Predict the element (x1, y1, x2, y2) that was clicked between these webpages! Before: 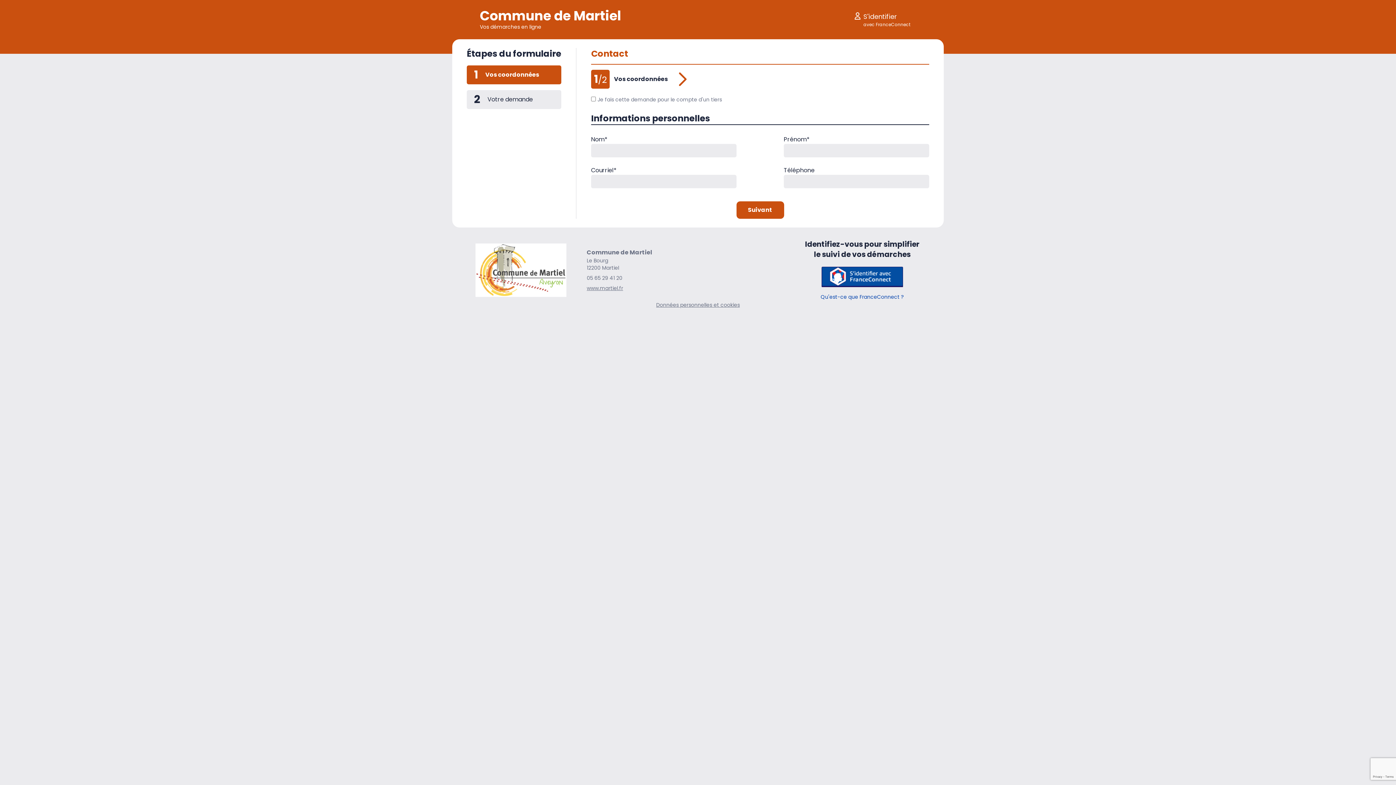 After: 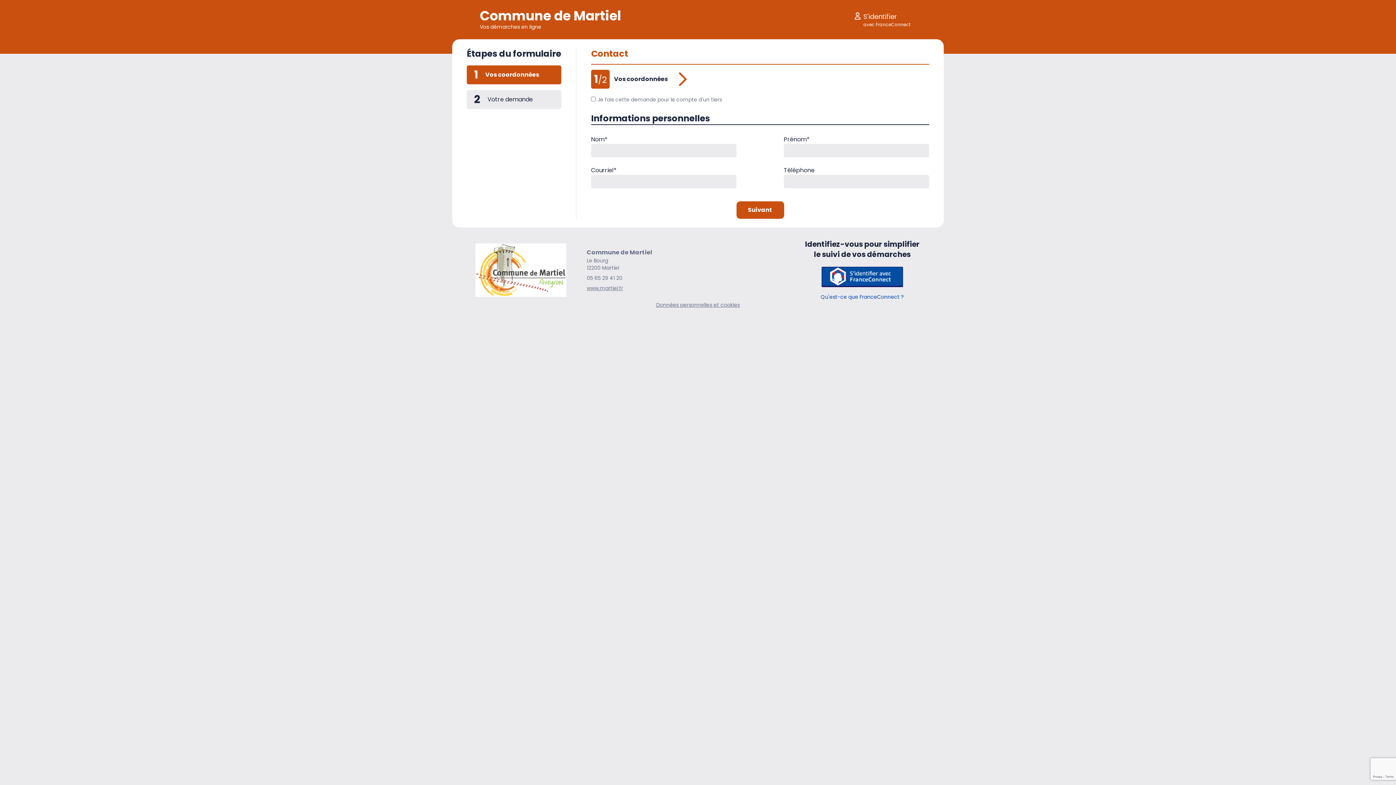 Action: bbox: (475, 243, 566, 296)